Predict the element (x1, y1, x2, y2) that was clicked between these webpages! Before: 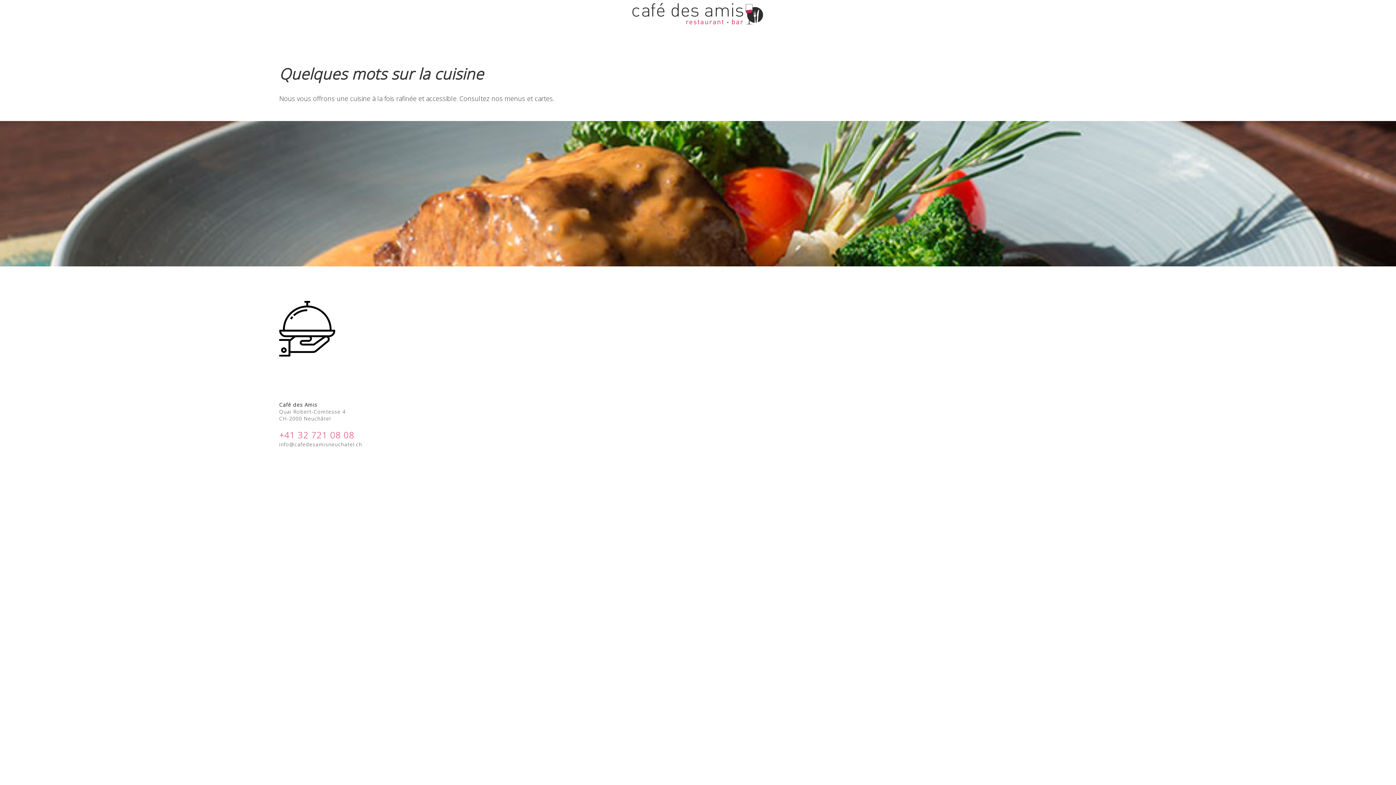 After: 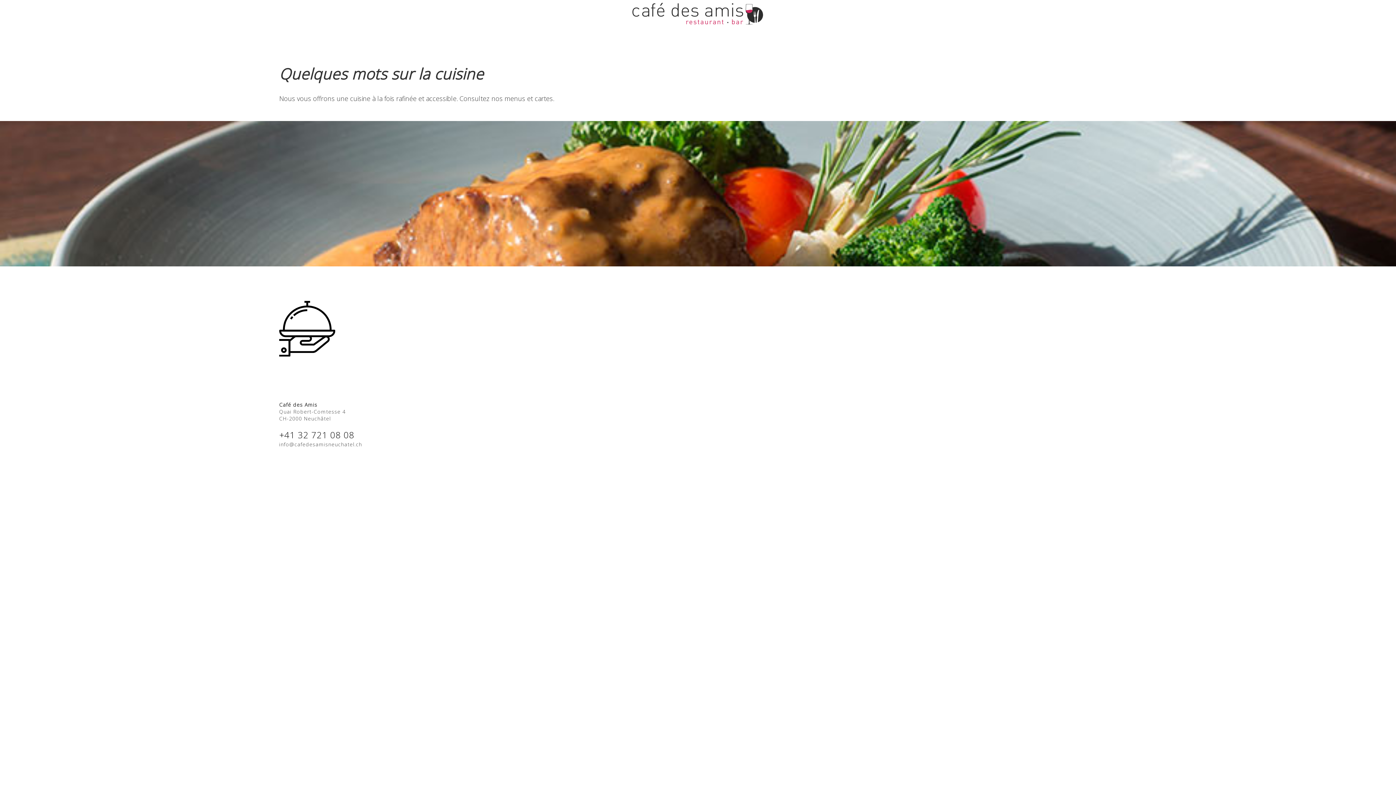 Action: bbox: (279, 429, 354, 441) label: +41 32 721 08 08